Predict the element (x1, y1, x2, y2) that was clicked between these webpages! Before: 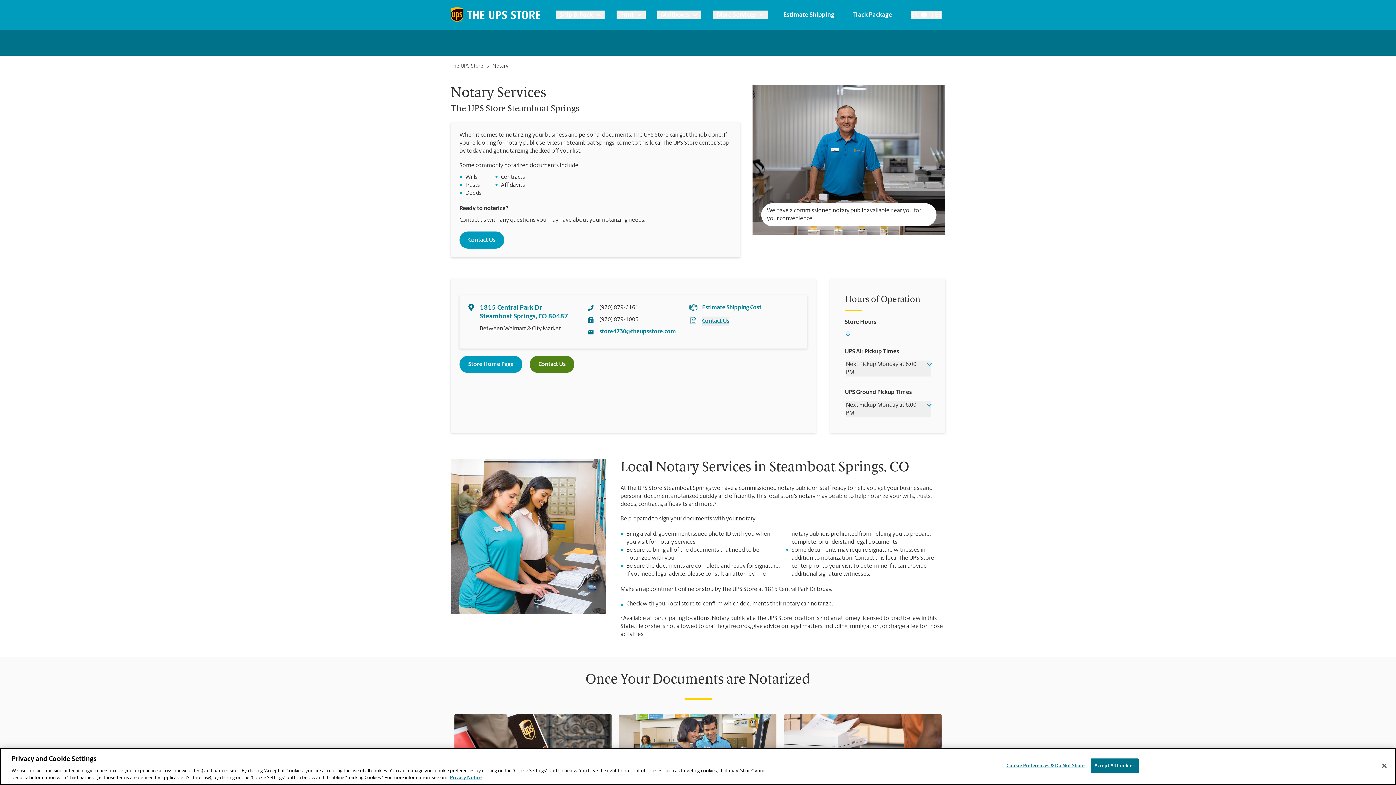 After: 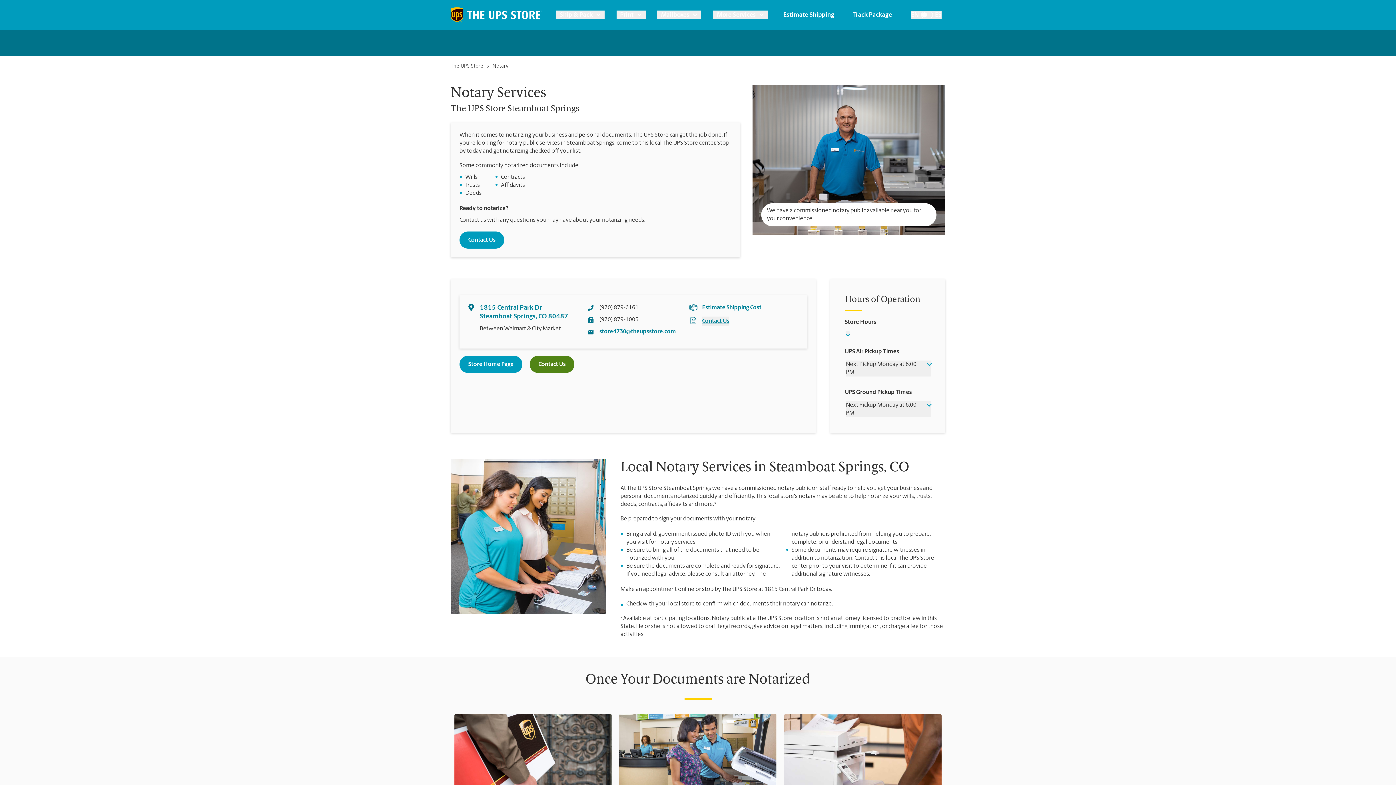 Action: label: Accept All Cookies bbox: (1090, 758, 1138, 773)